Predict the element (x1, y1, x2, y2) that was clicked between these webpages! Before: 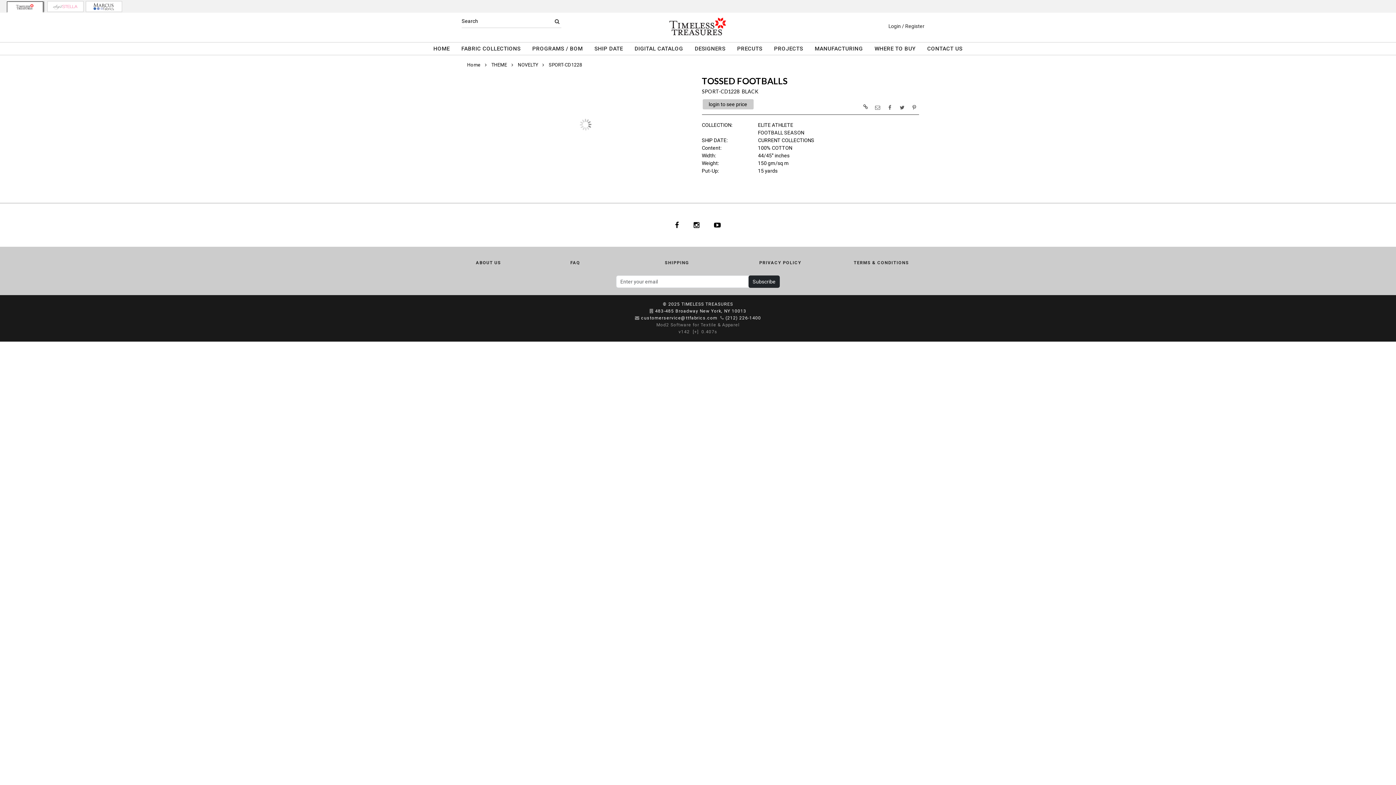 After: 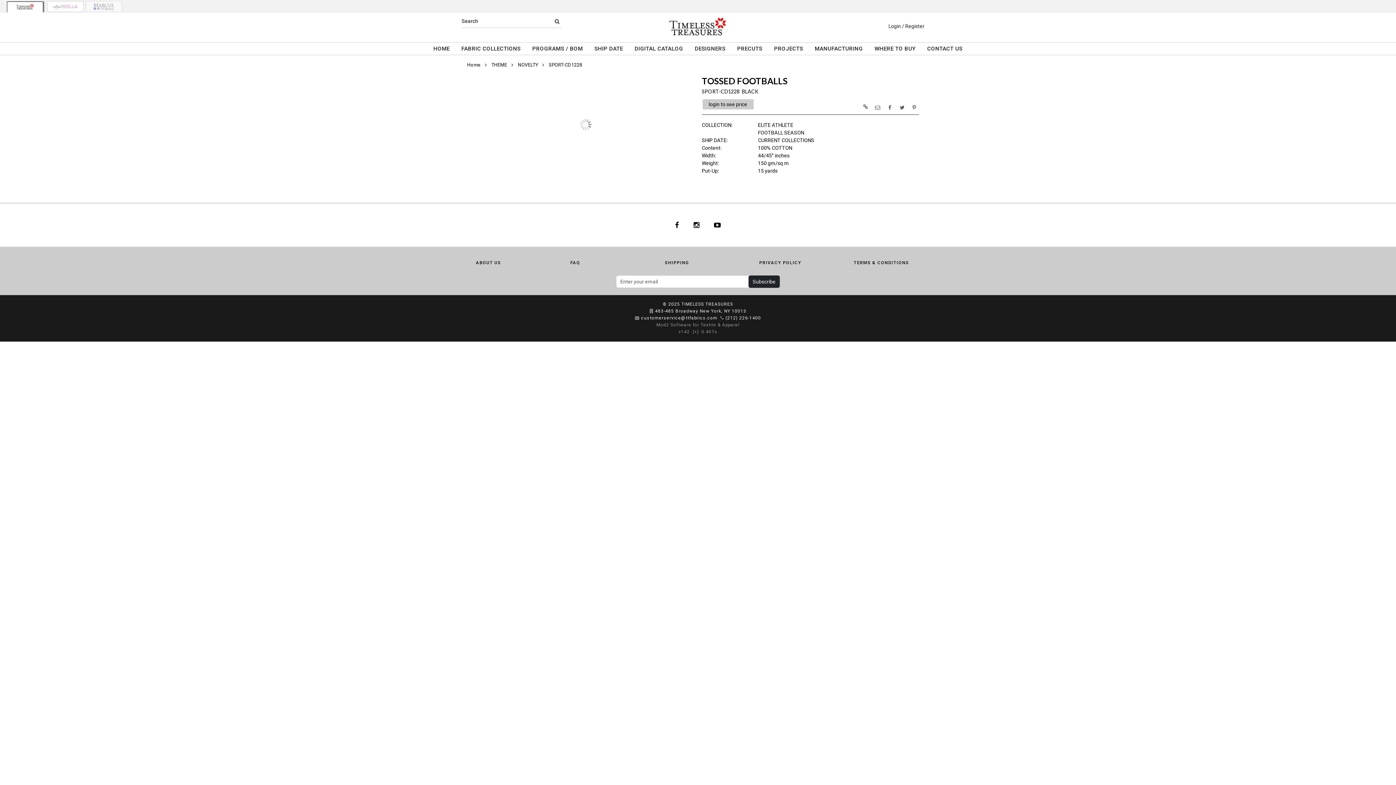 Action: bbox: (85, 1, 122, 12)